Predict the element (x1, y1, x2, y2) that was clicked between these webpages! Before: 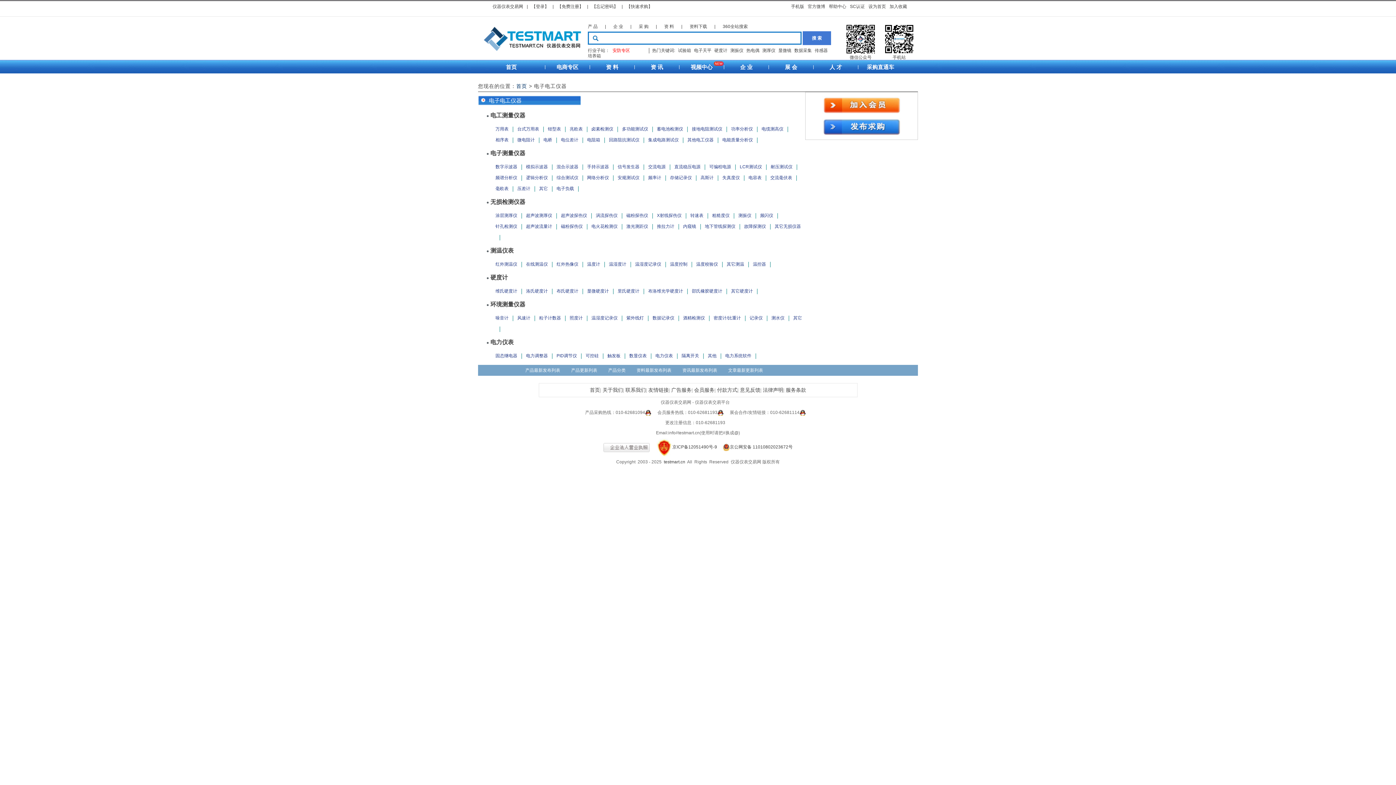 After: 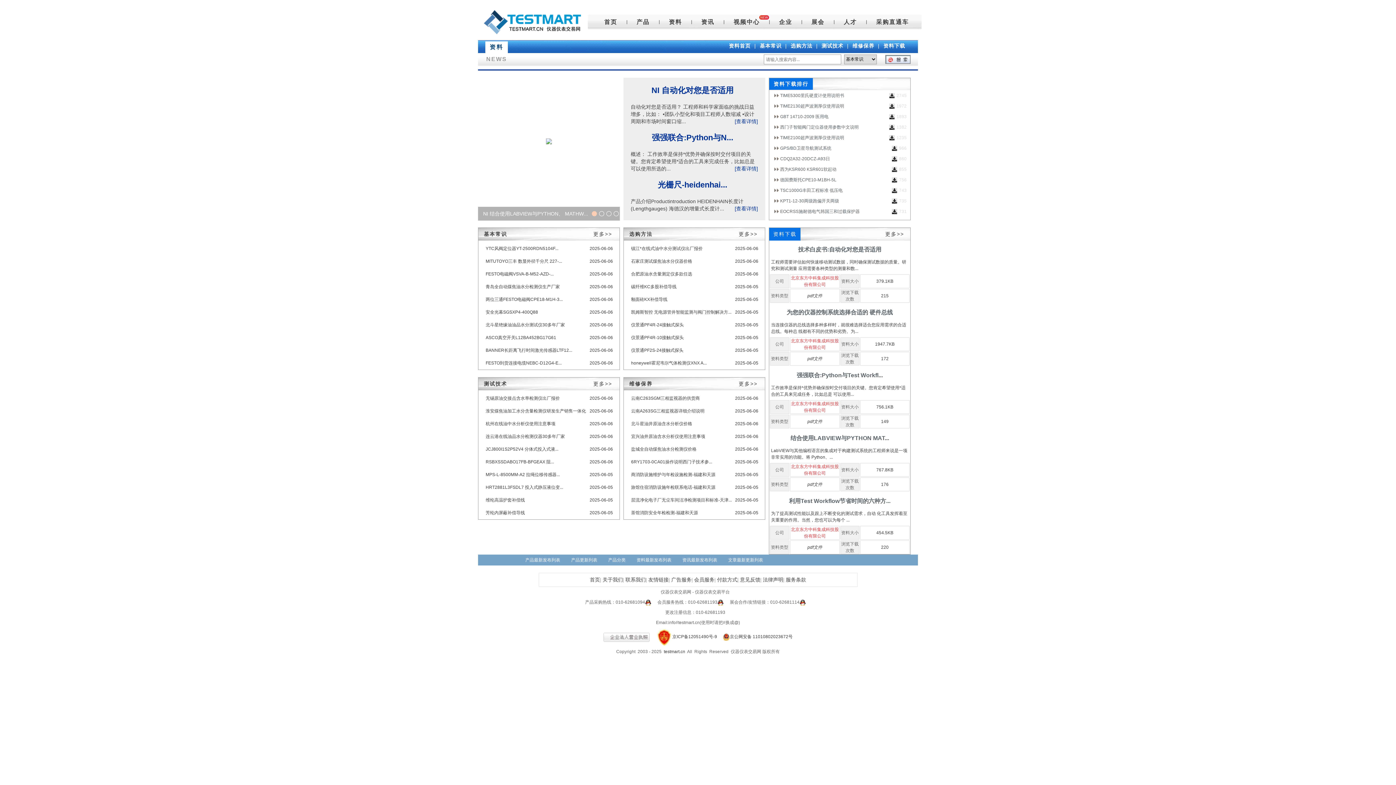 Action: bbox: (590, 60, 634, 73) label: 资 料